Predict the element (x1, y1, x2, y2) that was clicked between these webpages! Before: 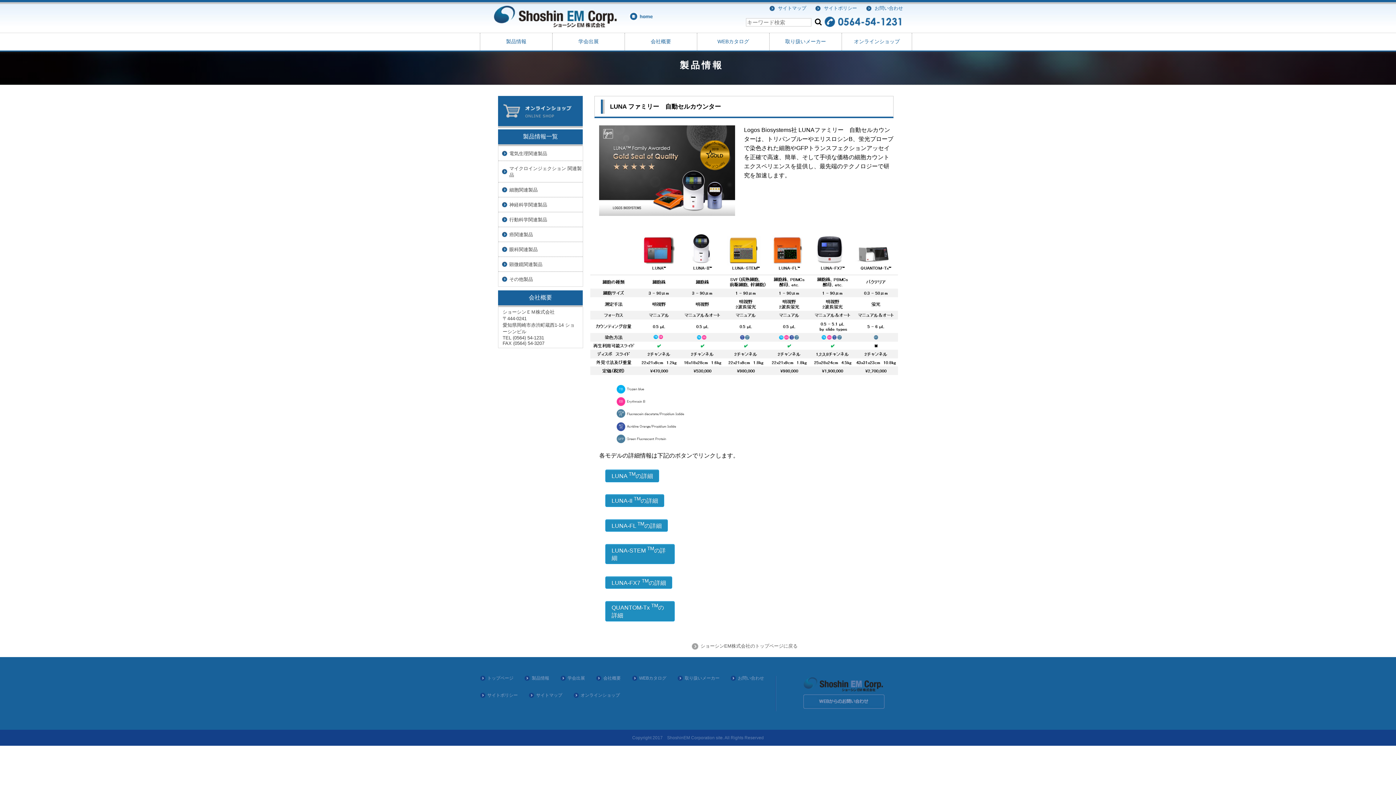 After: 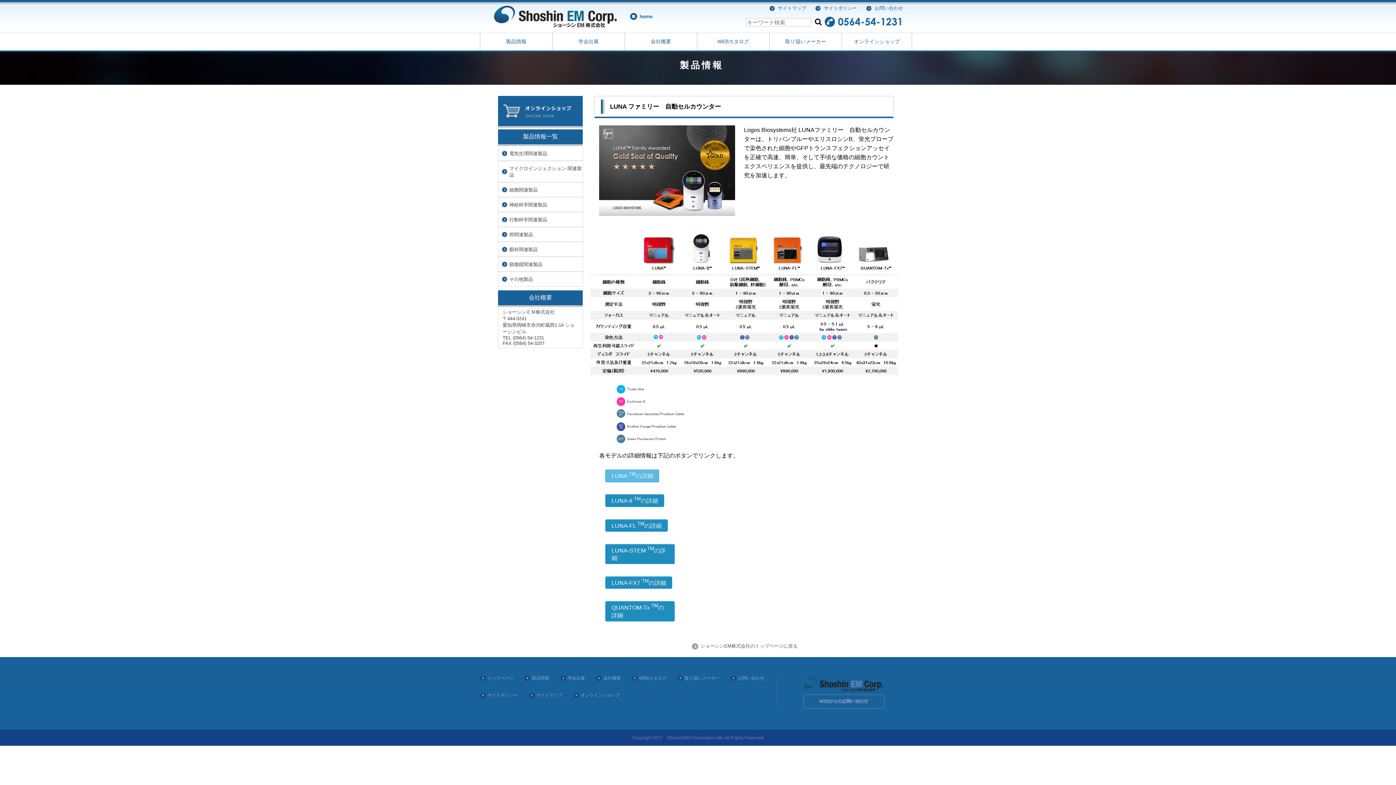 Action: bbox: (605, 469, 659, 482) label: LUNA TMの詳細